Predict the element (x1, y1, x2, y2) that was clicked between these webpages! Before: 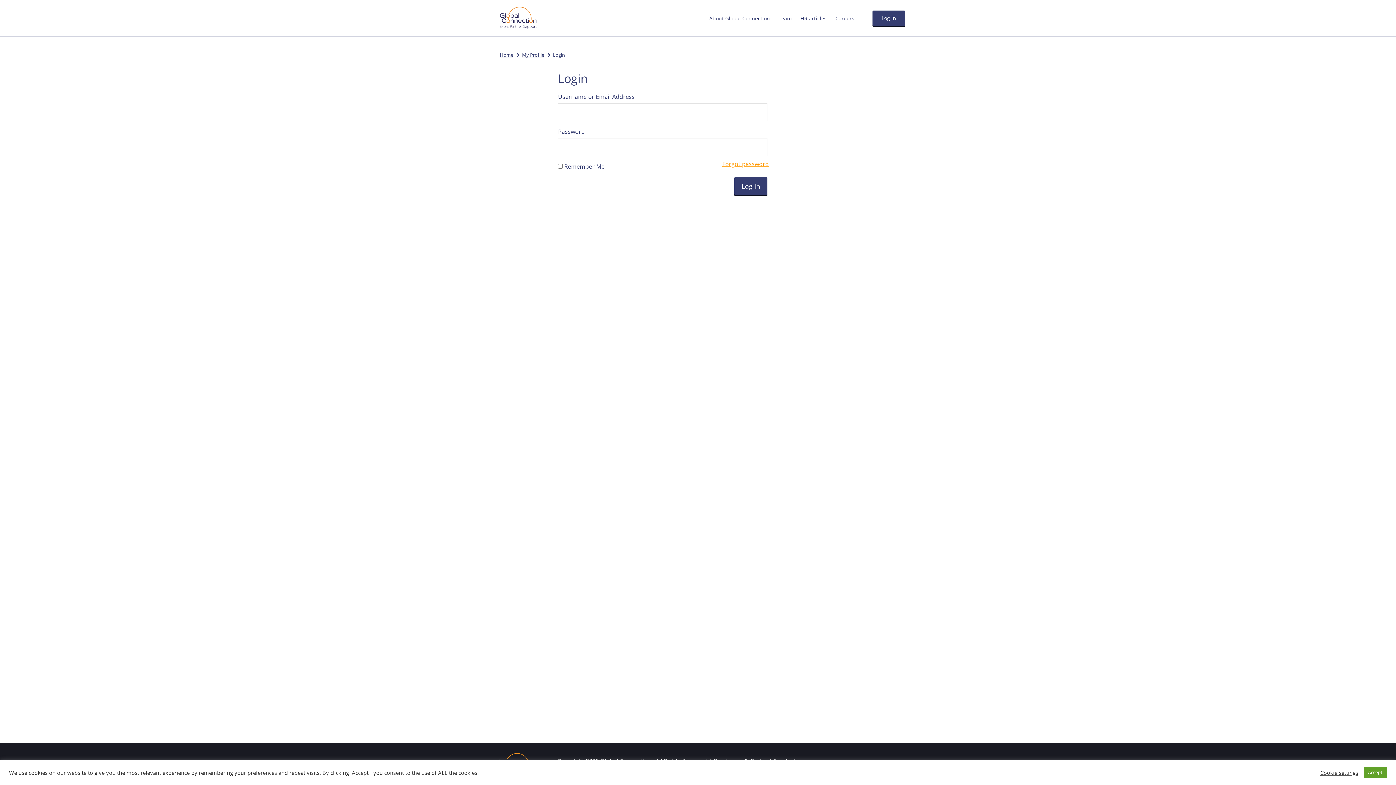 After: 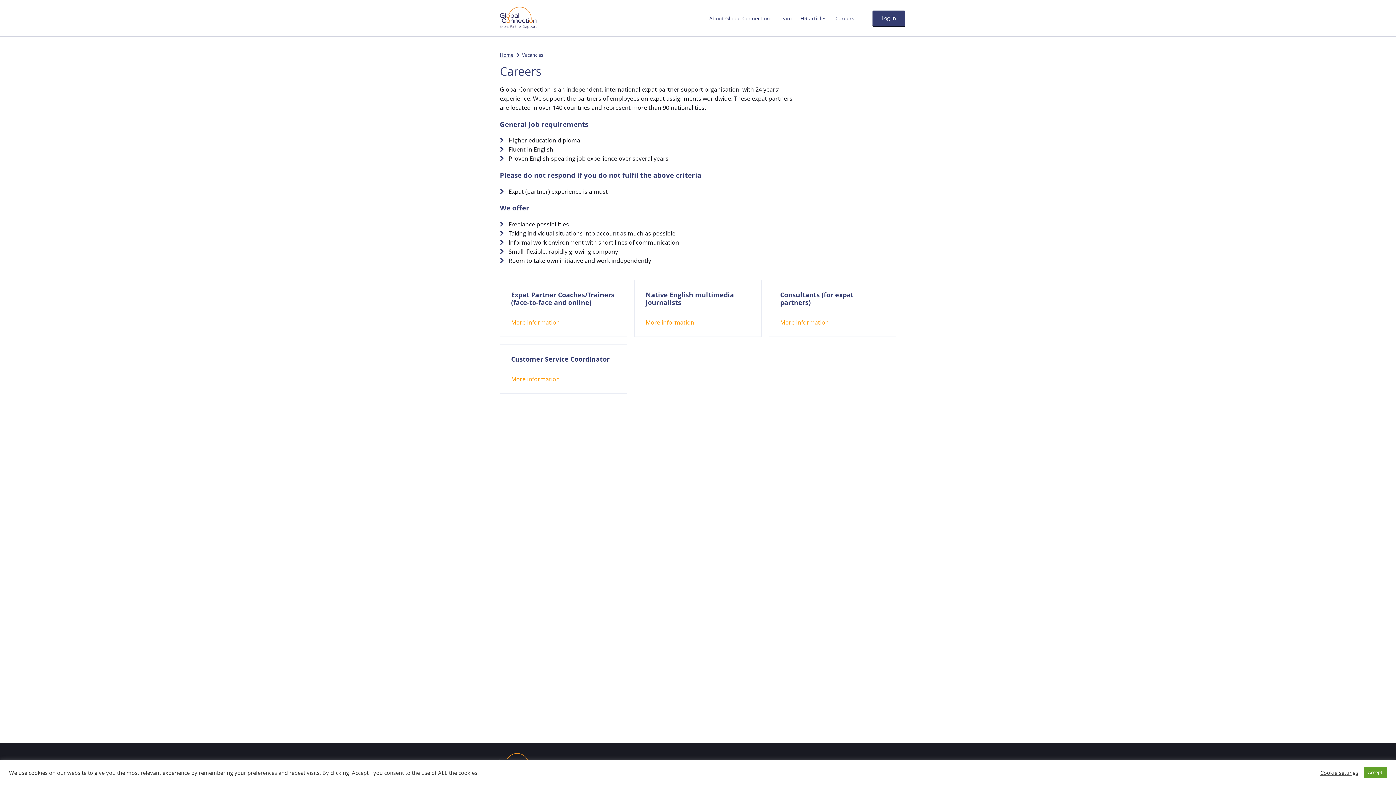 Action: label: Careers bbox: (832, 0, 858, 36)